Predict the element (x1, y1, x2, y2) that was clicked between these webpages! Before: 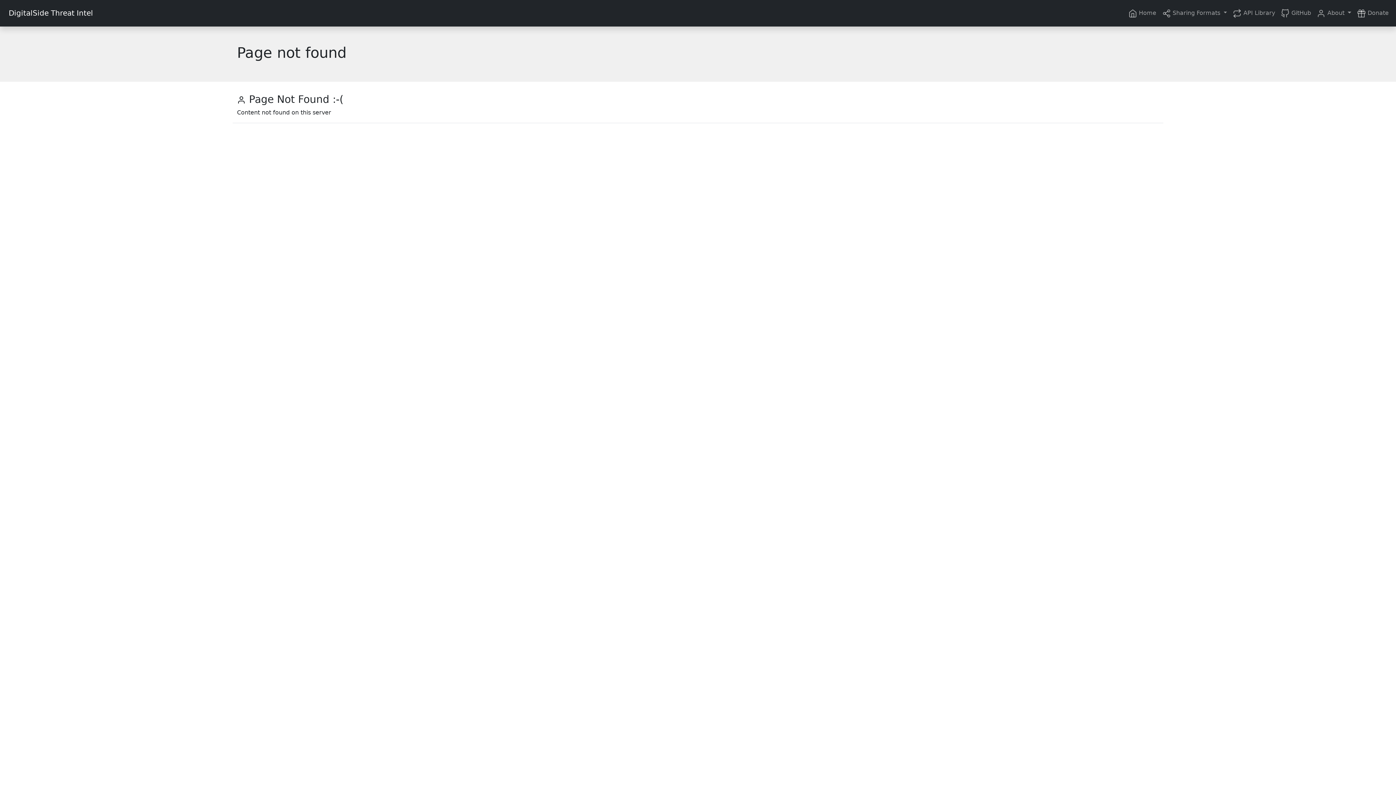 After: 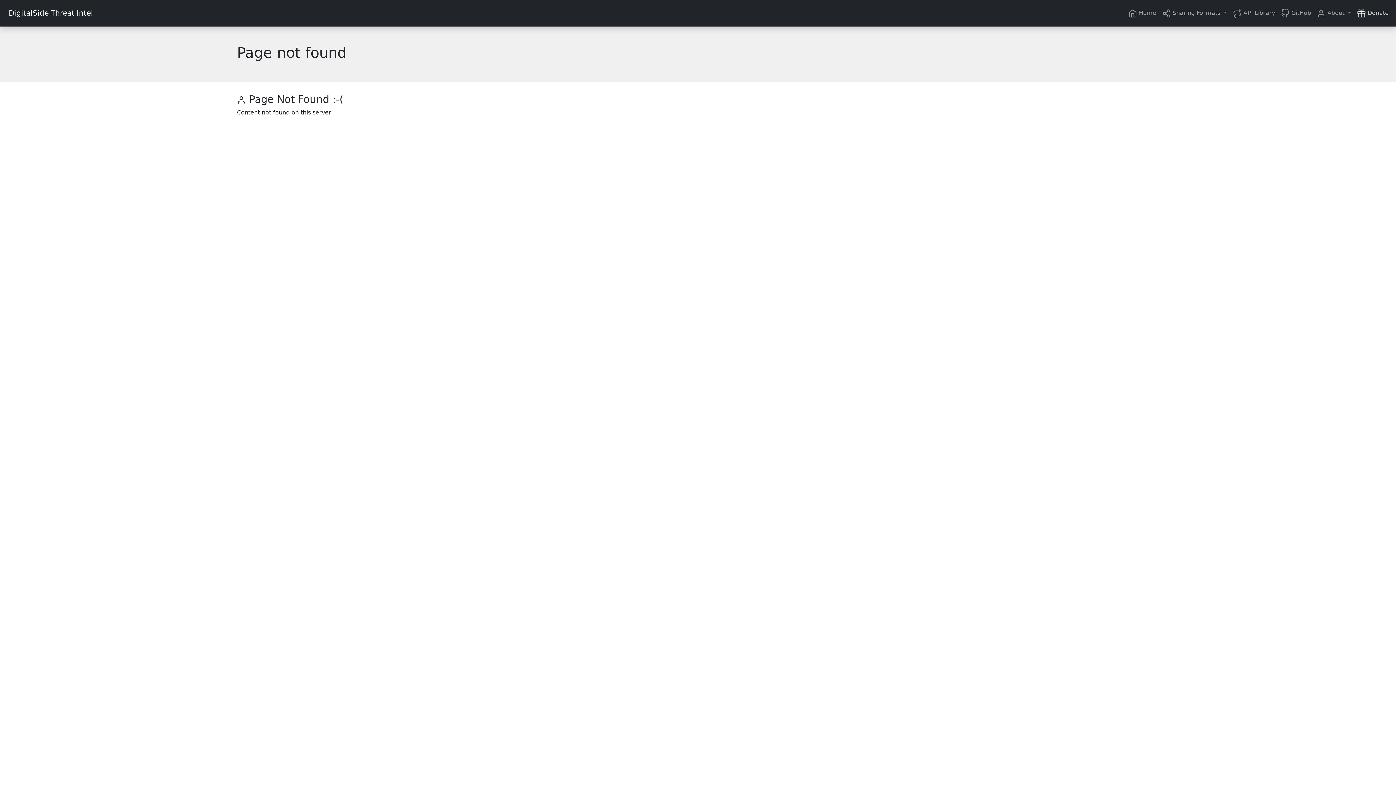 Action: bbox: (1354, 5, 1392, 20) label:  Donate